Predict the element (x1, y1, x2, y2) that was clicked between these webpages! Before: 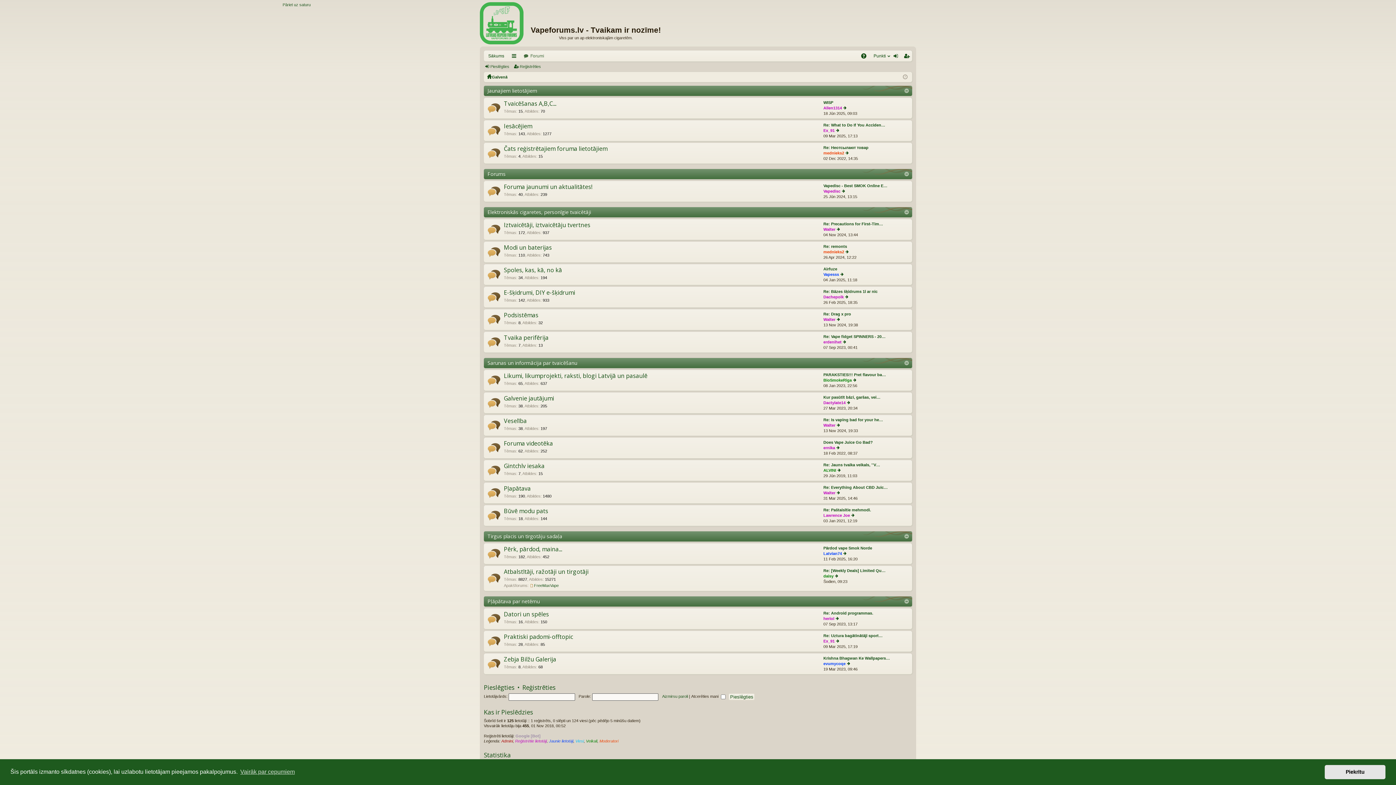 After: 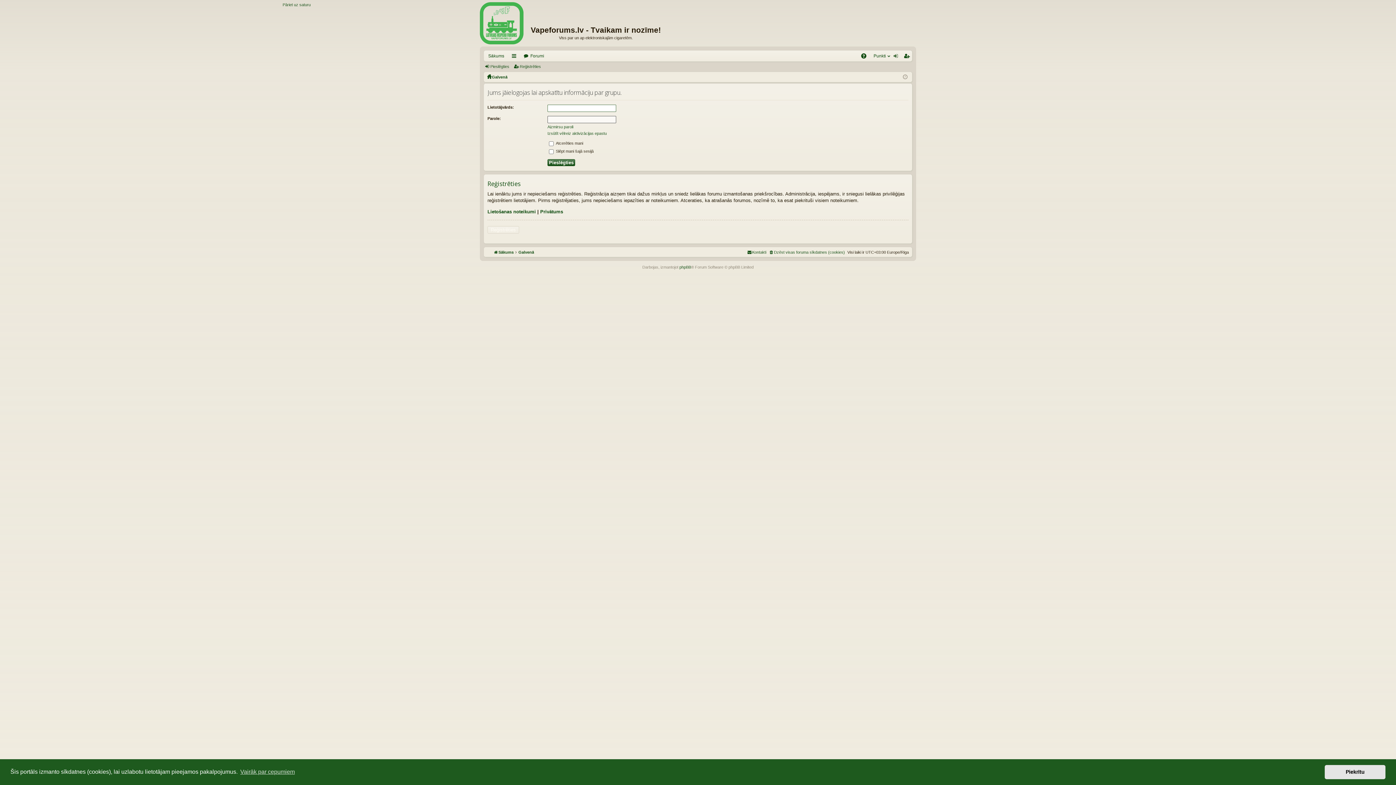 Action: bbox: (501, 739, 513, 743) label: Admini